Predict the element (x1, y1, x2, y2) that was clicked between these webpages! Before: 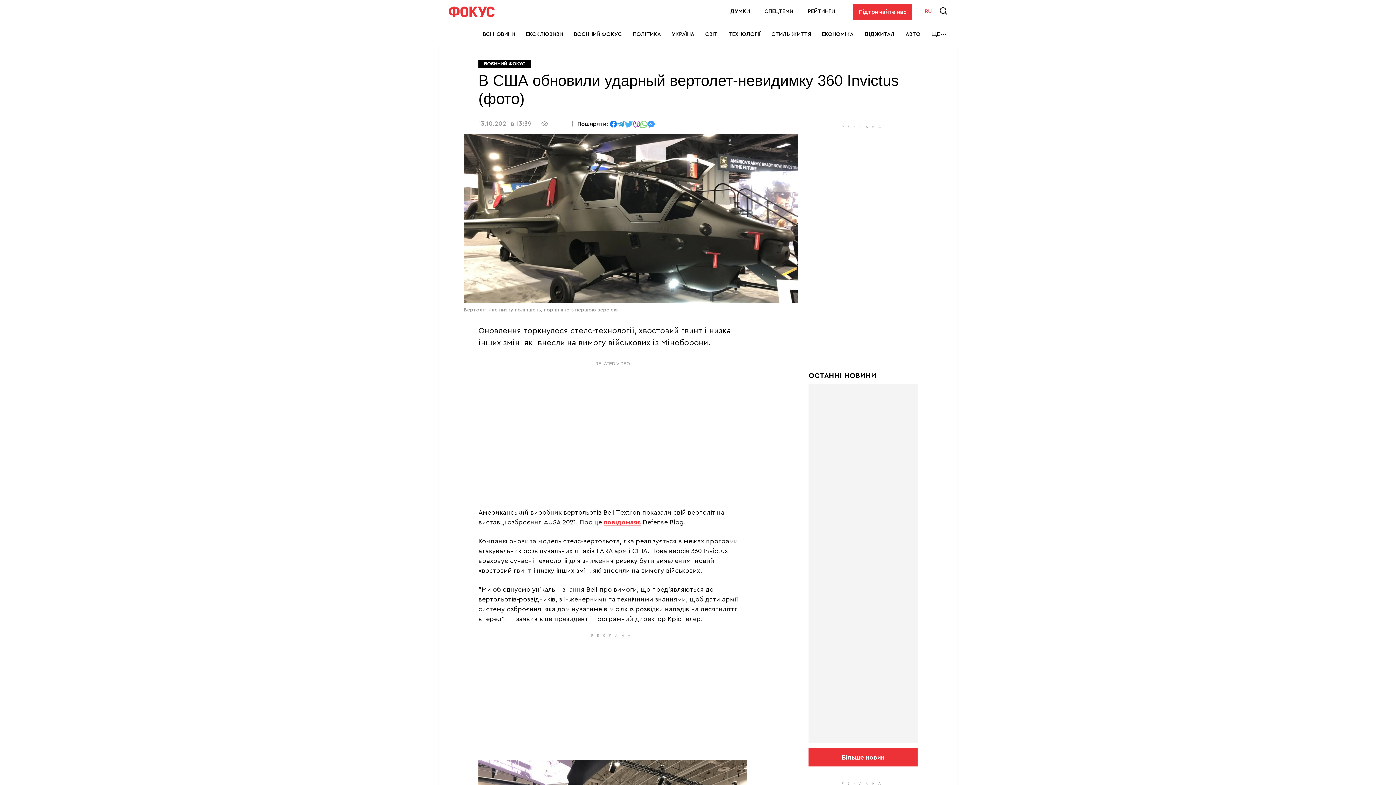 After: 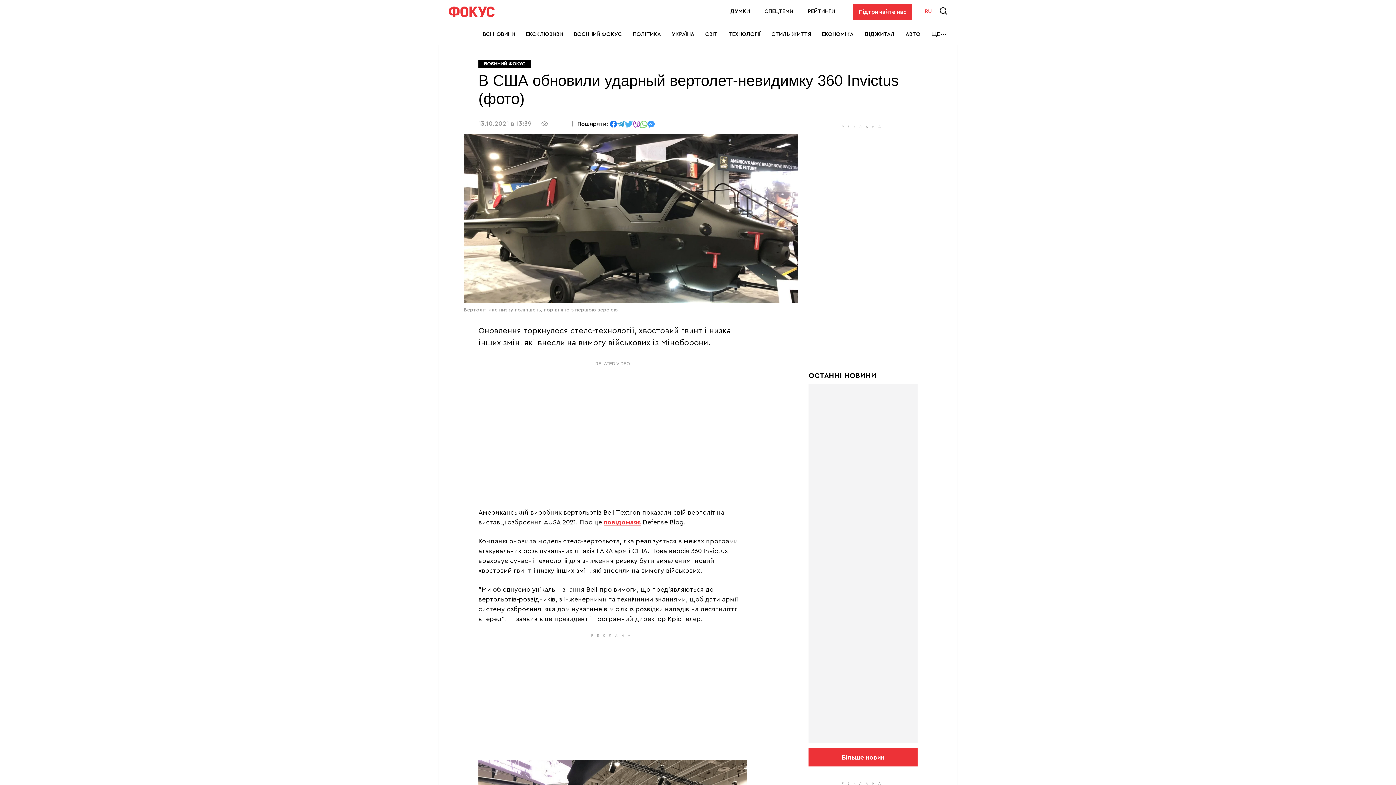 Action: bbox: (640, 120, 647, 126) label: відправити у Whatsapp